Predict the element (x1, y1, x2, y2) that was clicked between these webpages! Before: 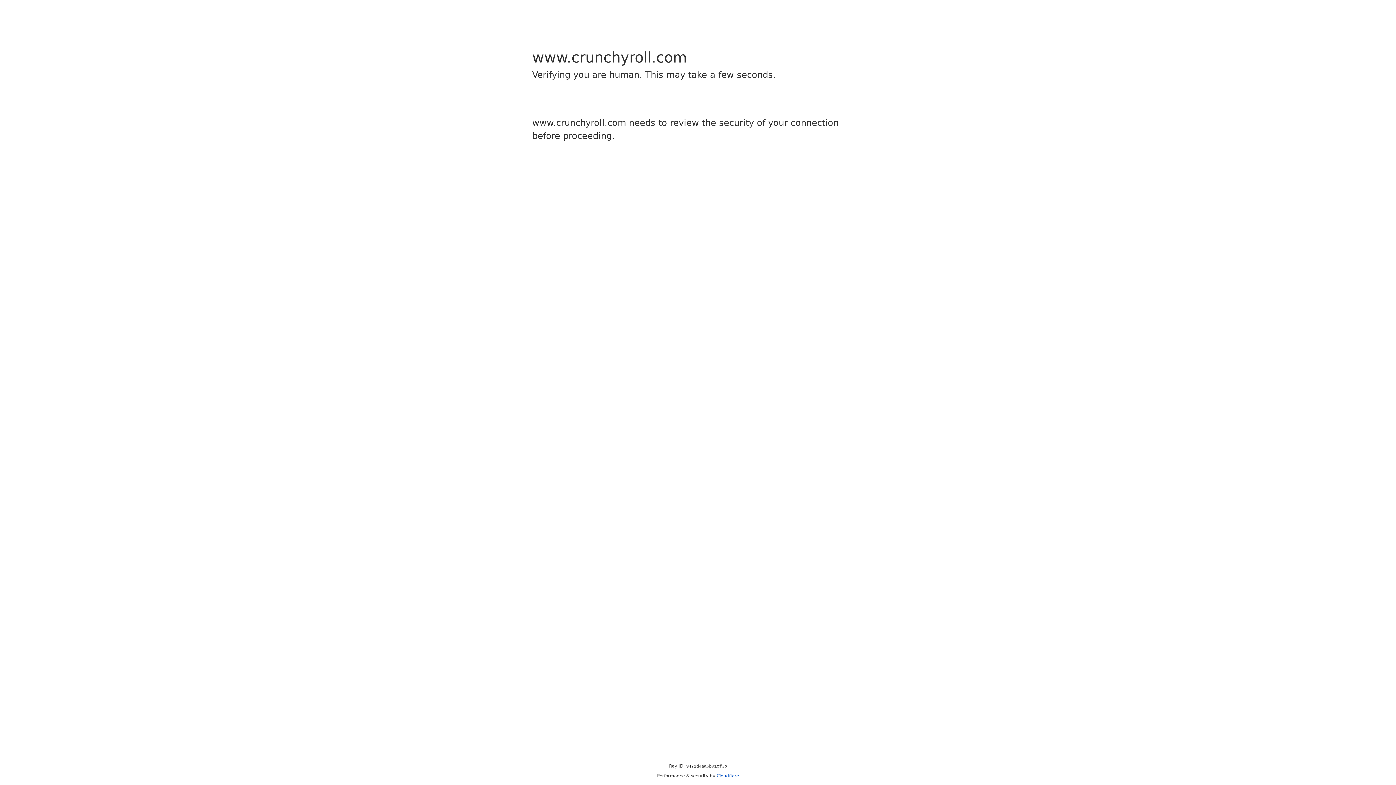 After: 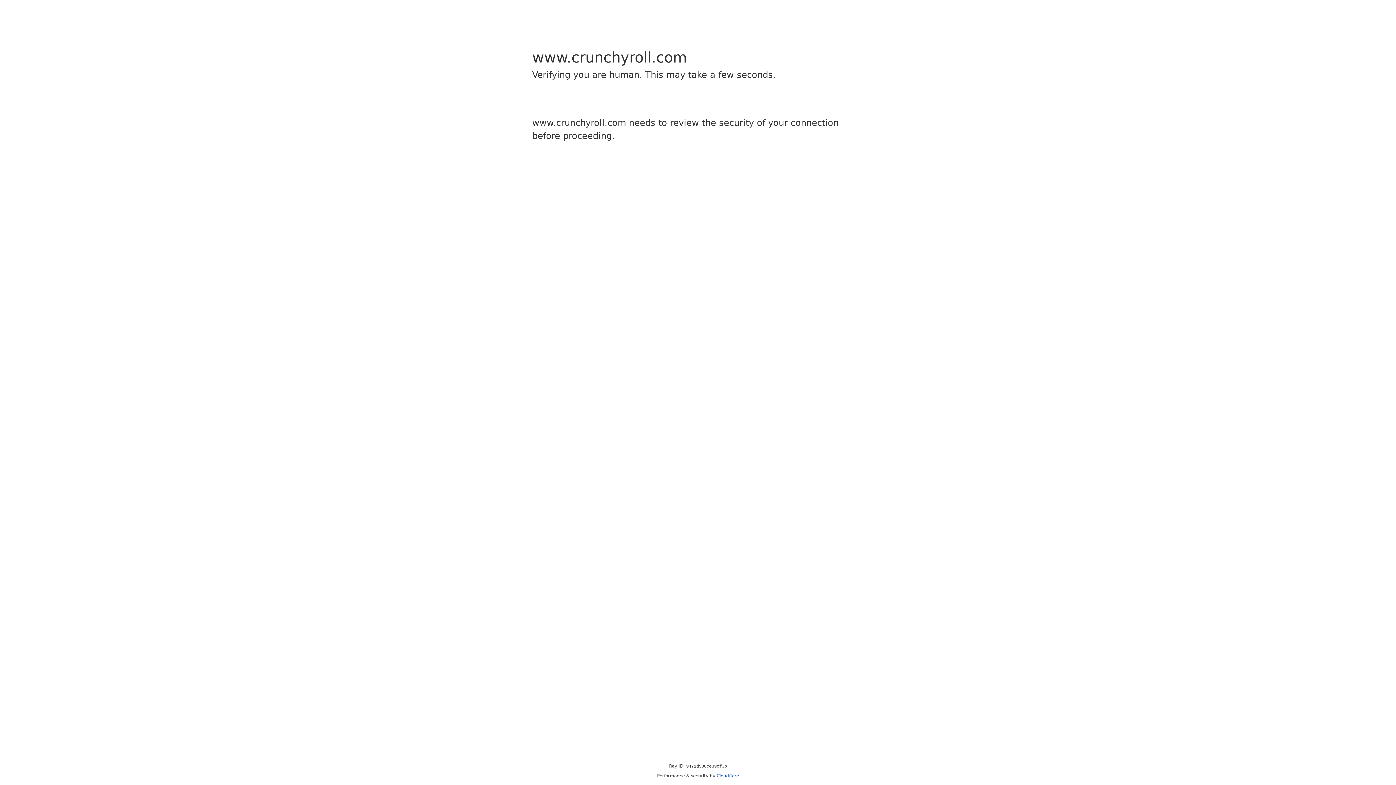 Action: label: Cloudflare bbox: (716, 773, 739, 778)